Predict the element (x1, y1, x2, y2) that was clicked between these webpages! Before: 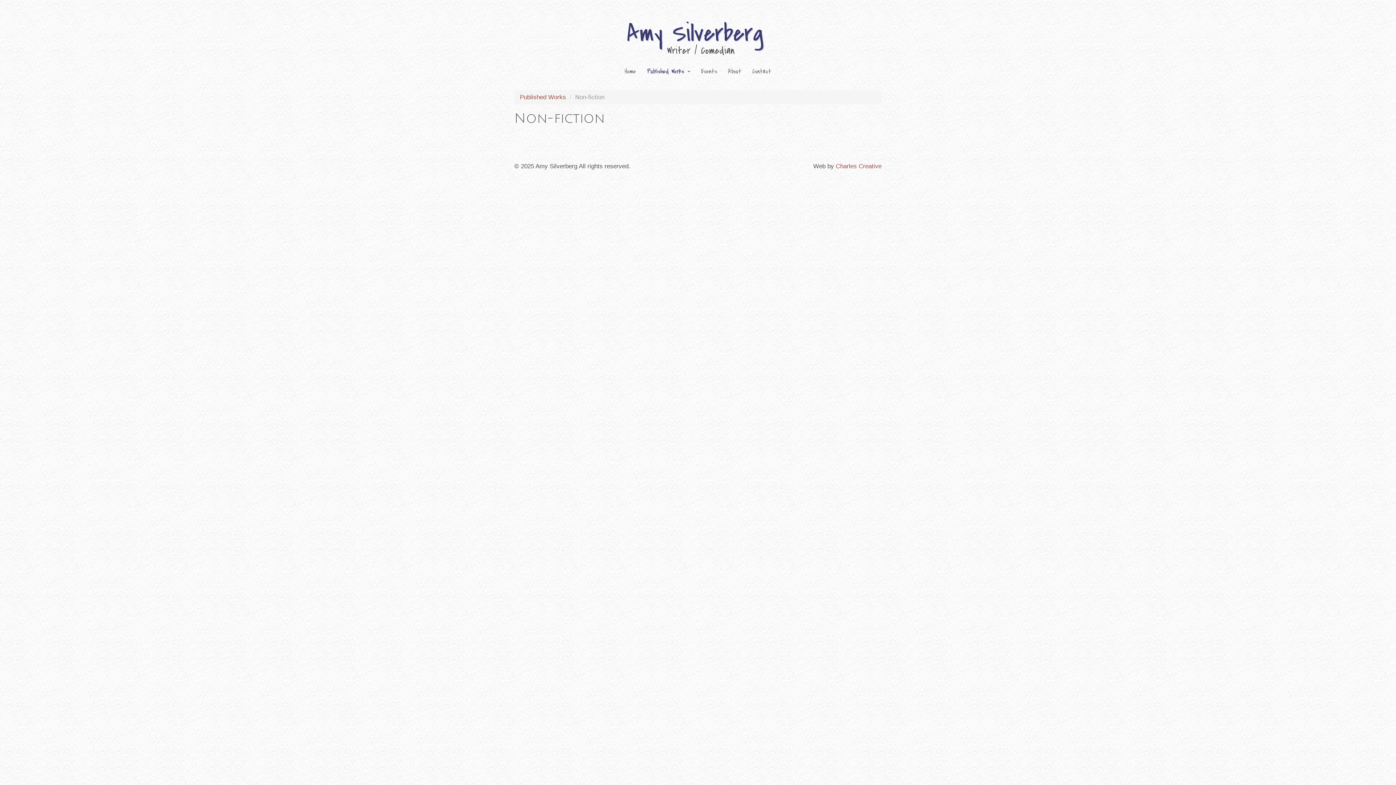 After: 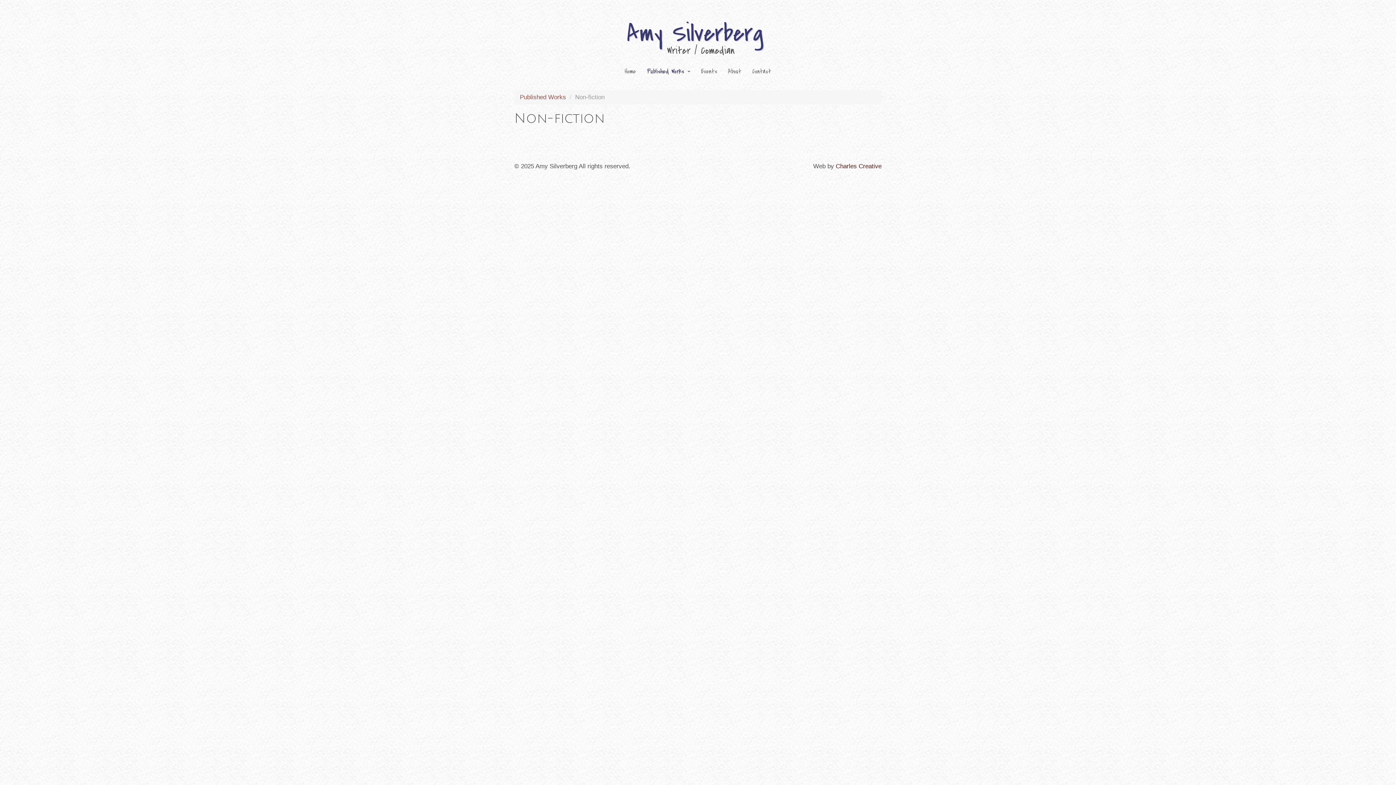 Action: label: Charles Creative bbox: (836, 162, 881, 169)